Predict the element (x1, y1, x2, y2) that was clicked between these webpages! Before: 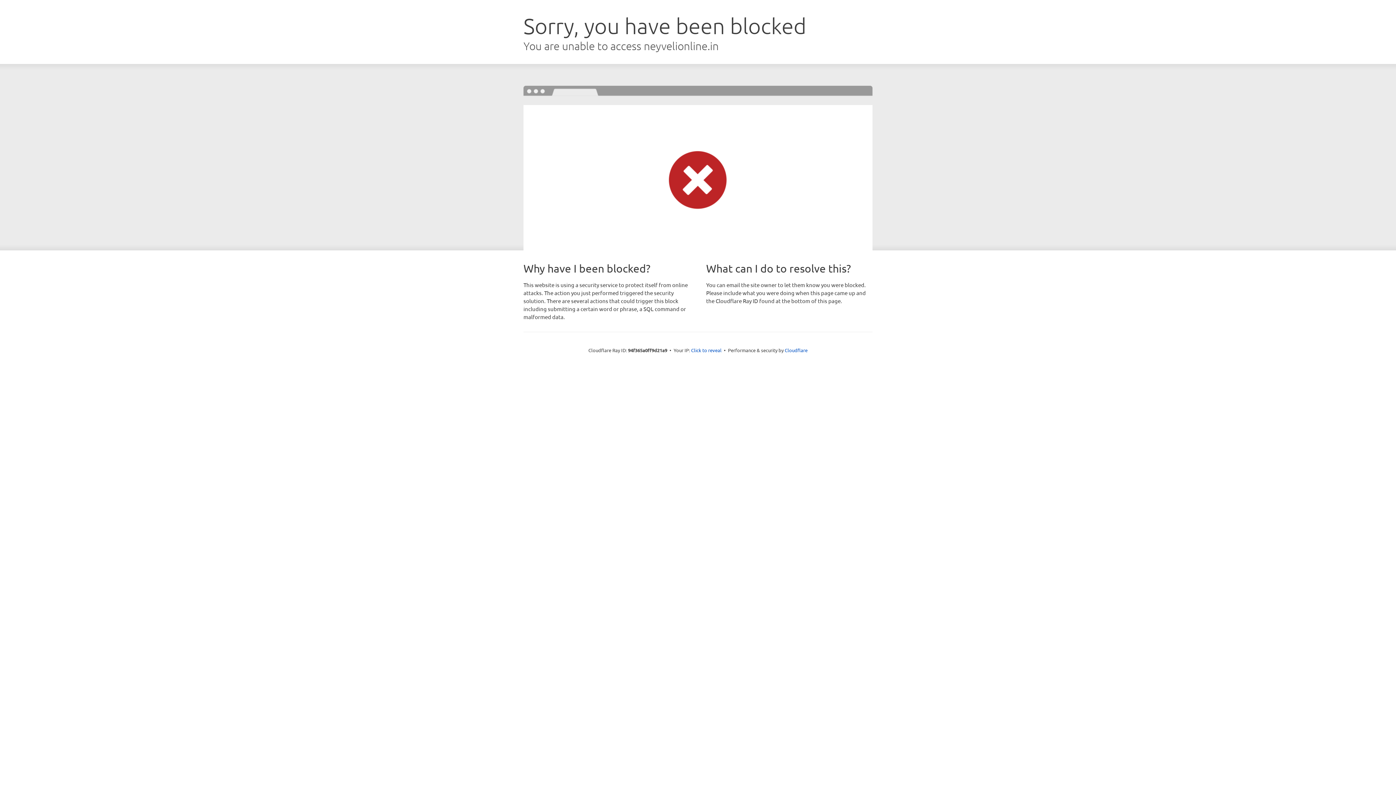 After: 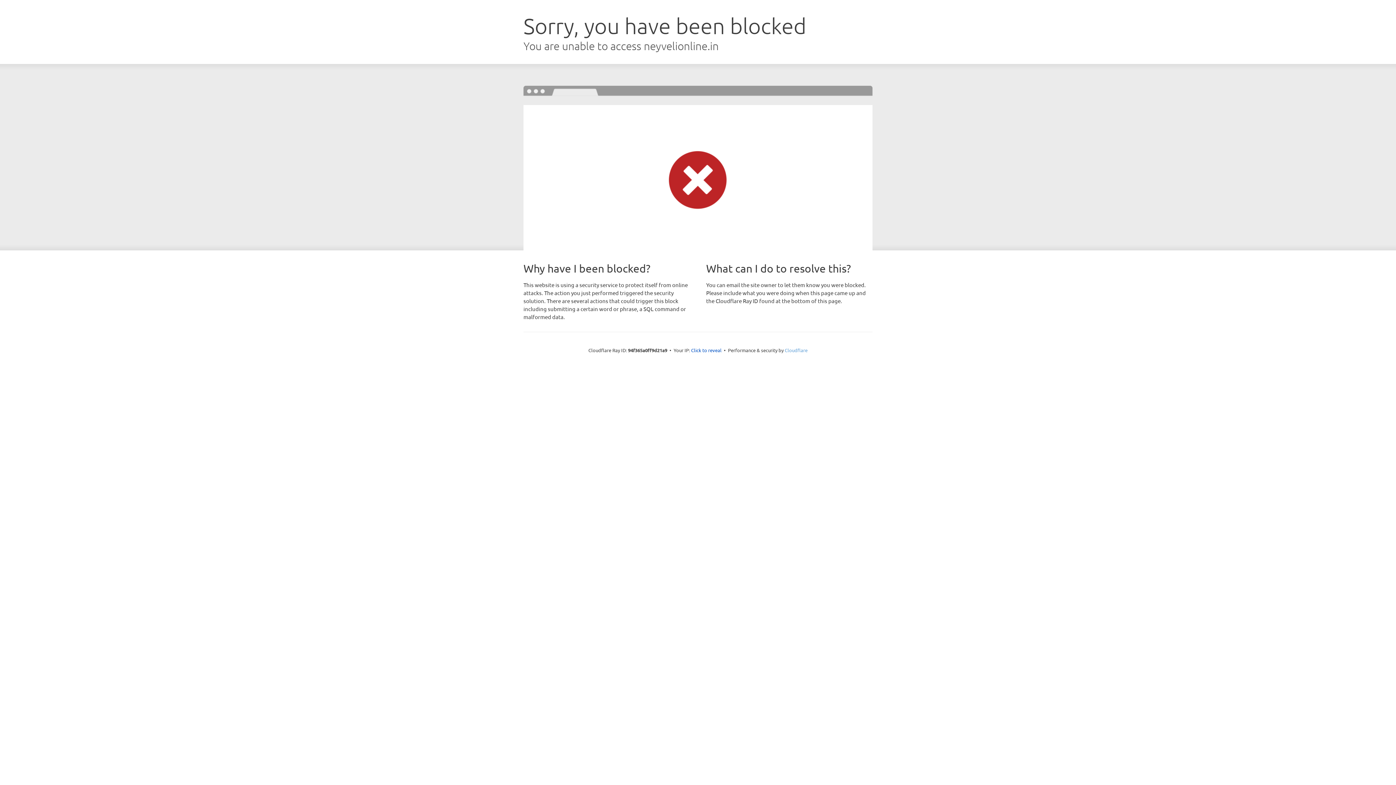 Action: bbox: (784, 347, 807, 353) label: Cloudflare